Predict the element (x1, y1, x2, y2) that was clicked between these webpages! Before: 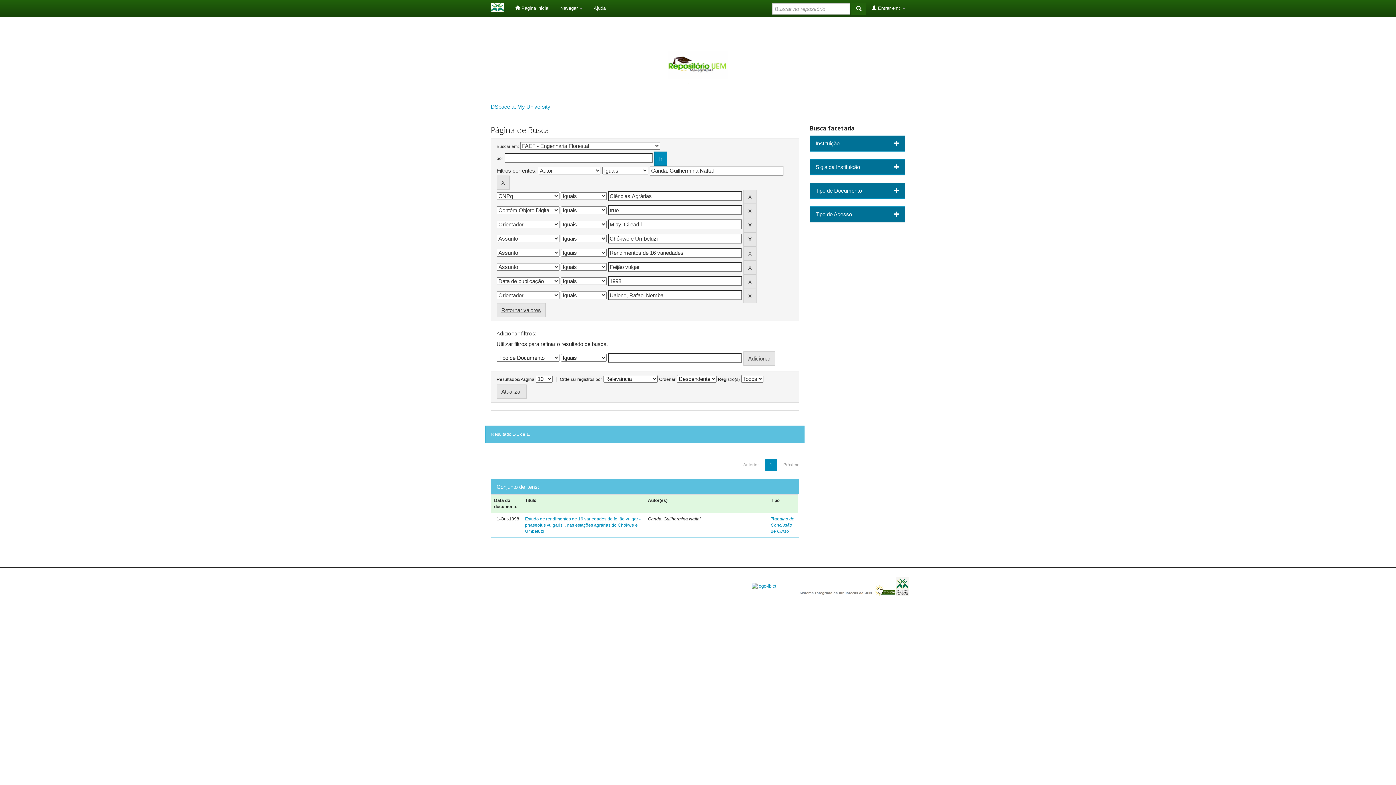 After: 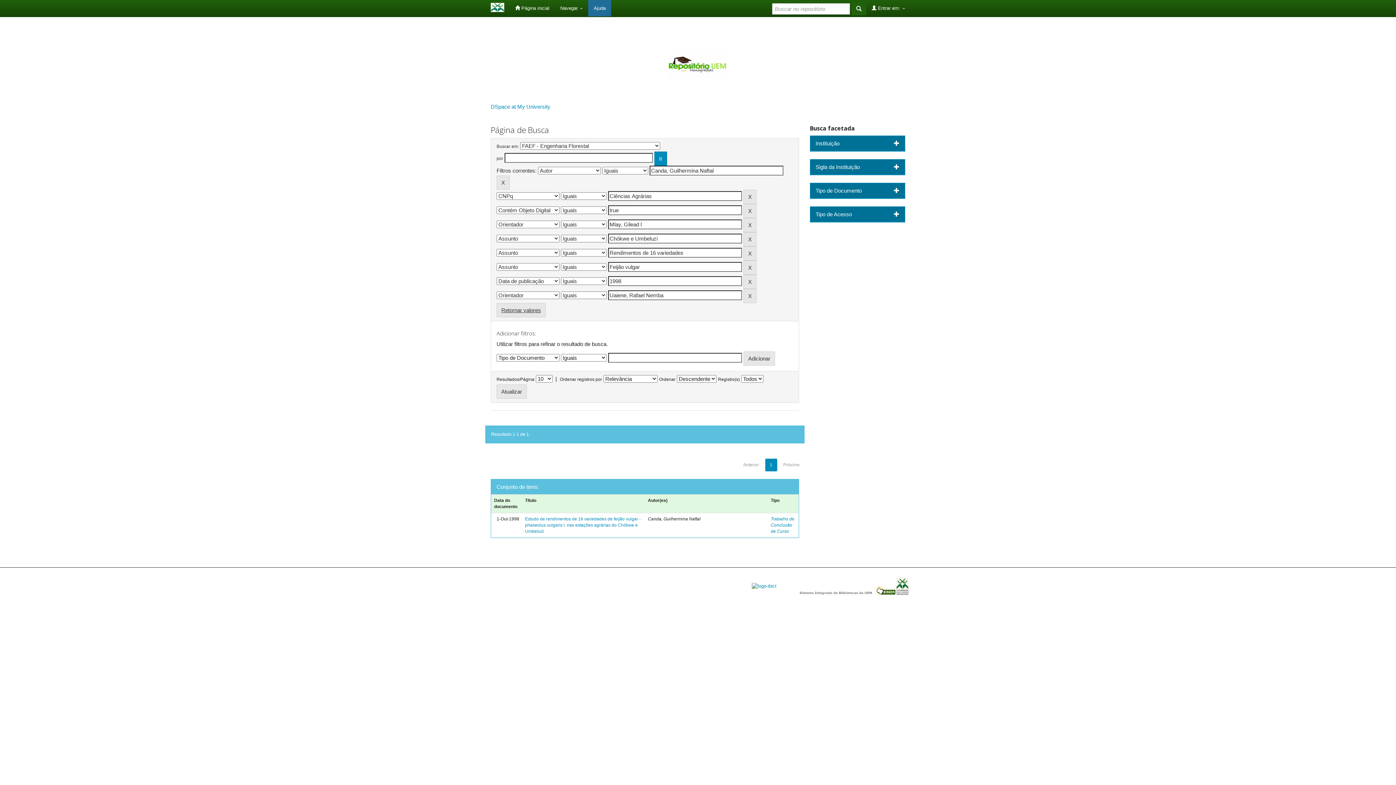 Action: bbox: (588, 0, 611, 16) label: Ajuda